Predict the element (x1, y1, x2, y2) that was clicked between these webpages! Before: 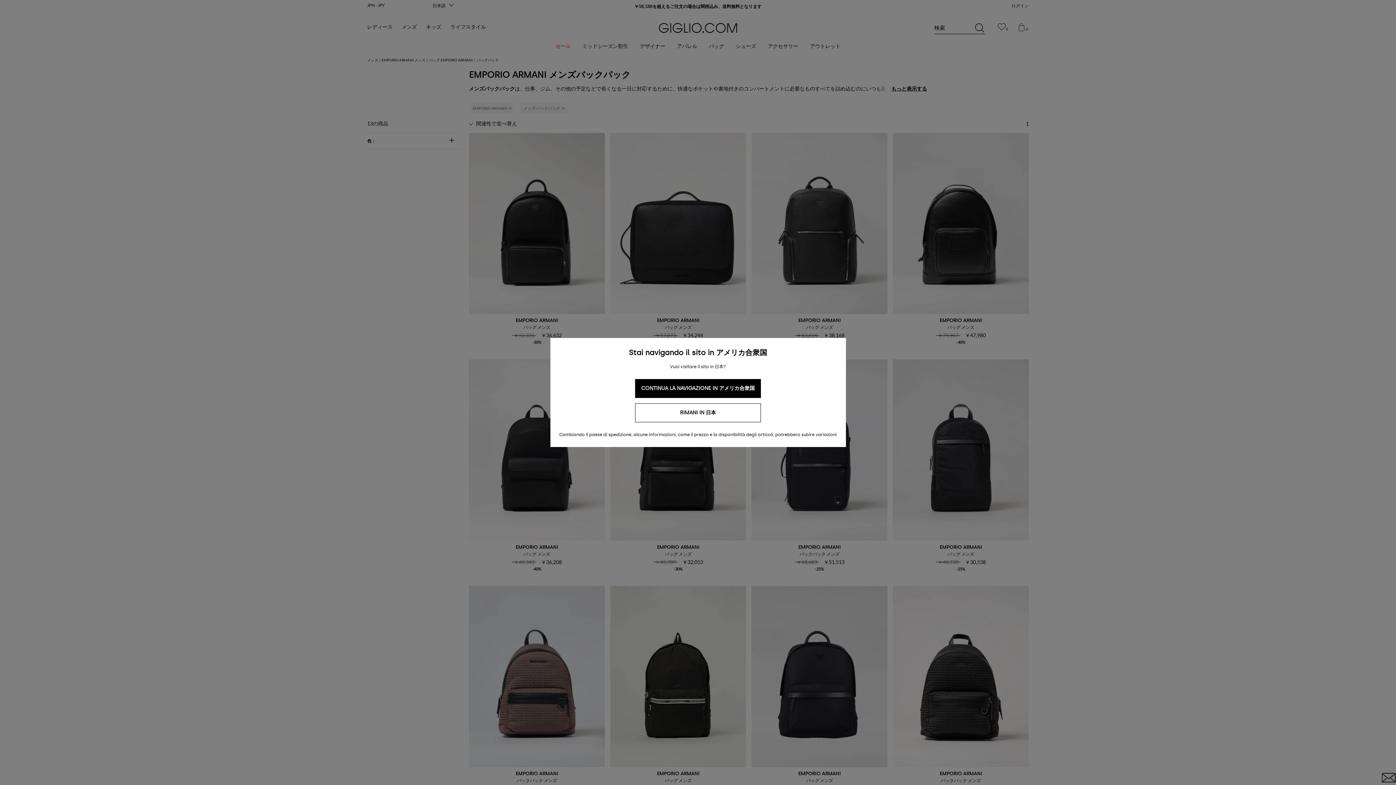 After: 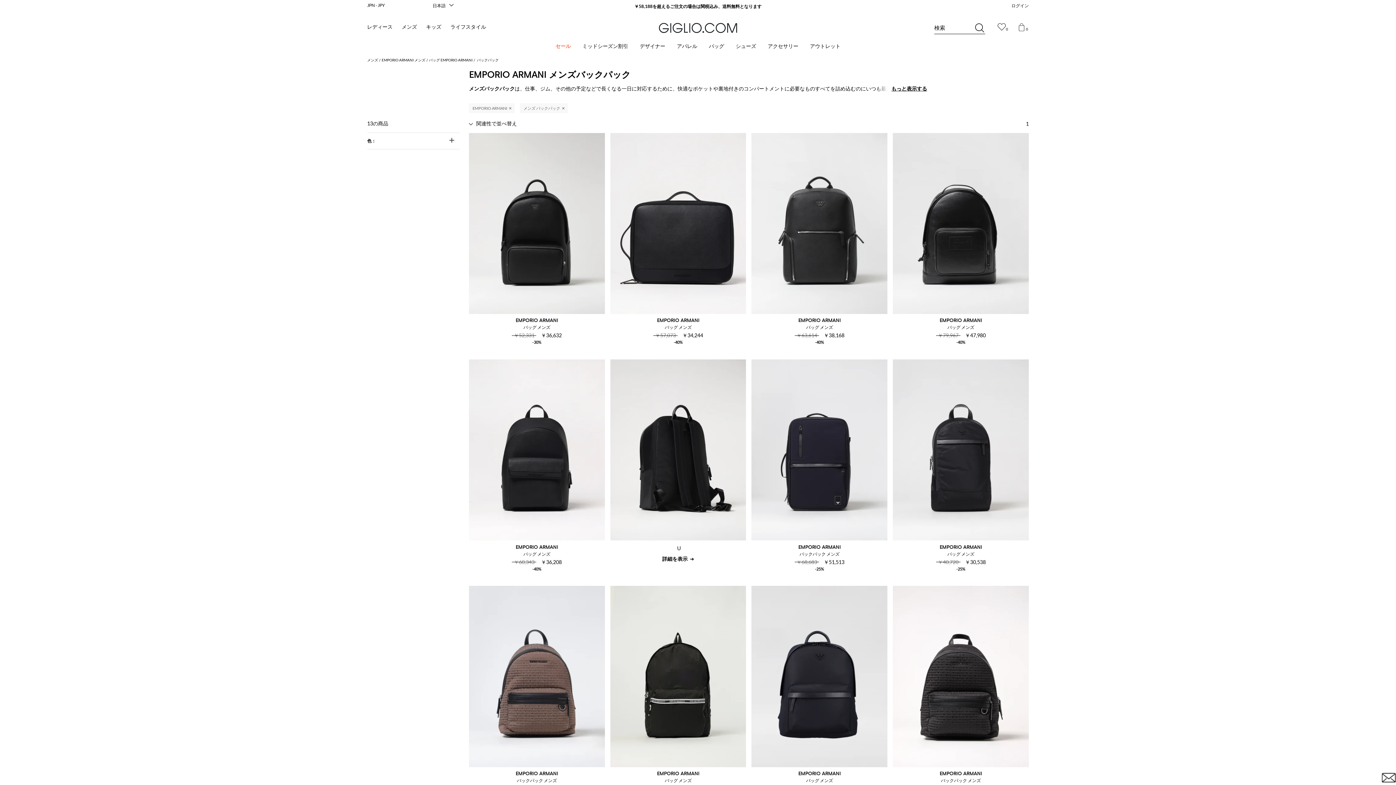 Action: label: RIMANI IN 日本 bbox: (635, 403, 761, 422)